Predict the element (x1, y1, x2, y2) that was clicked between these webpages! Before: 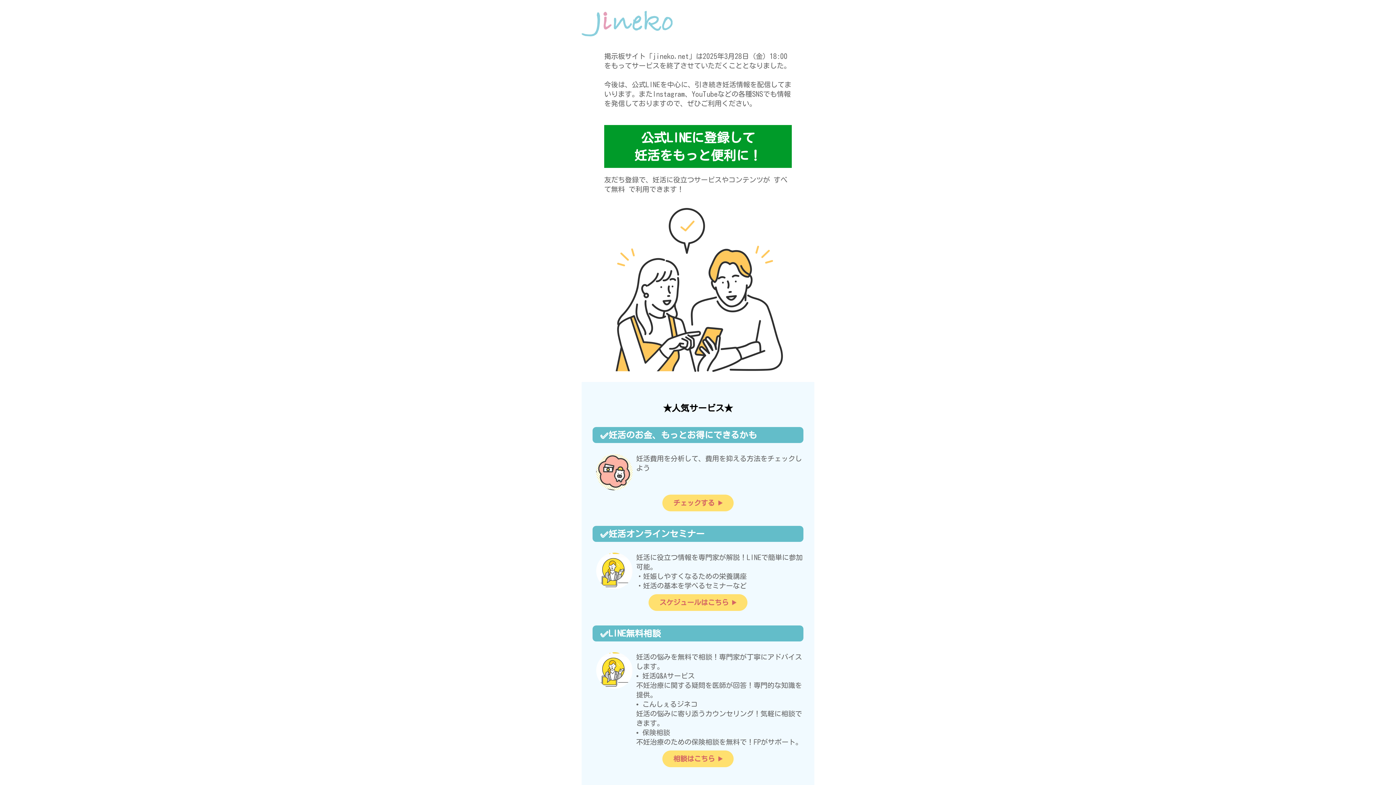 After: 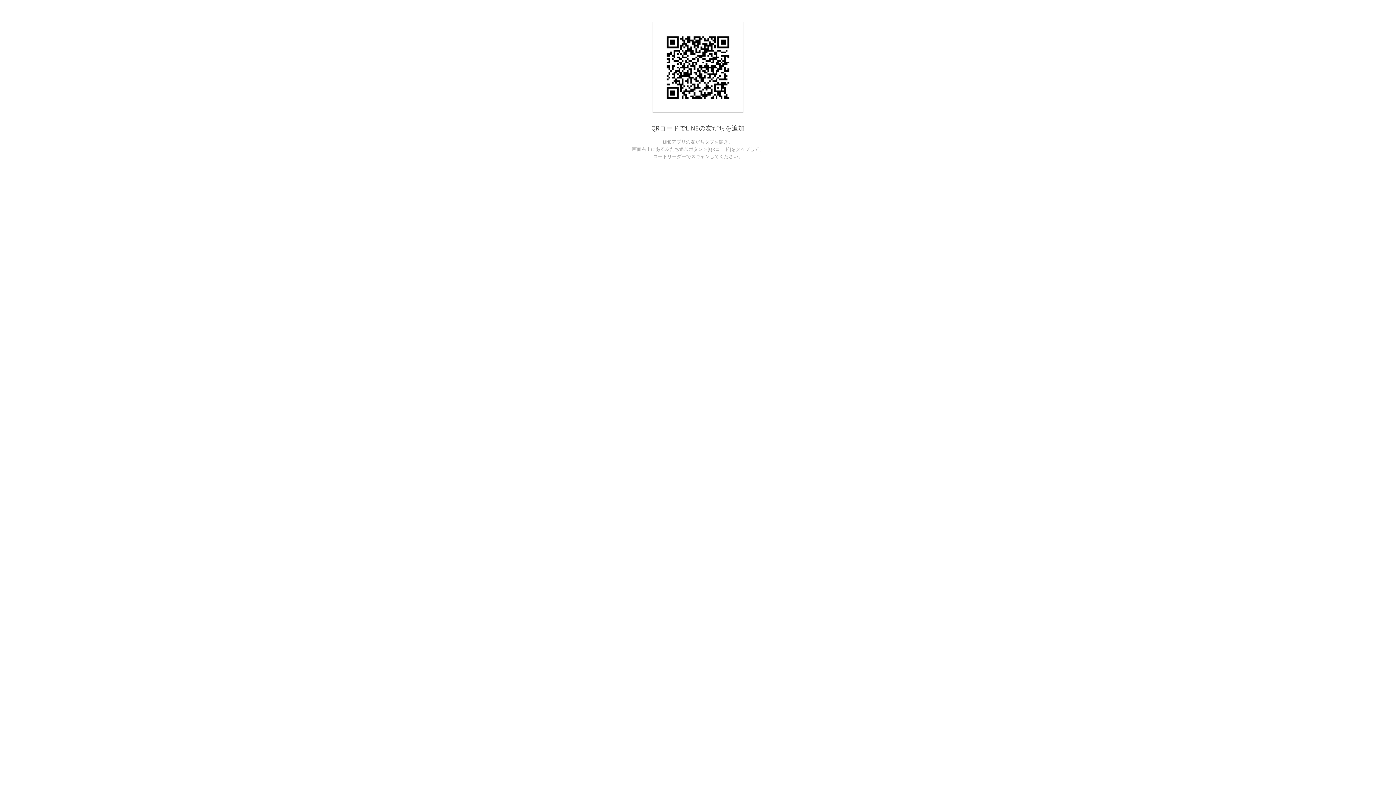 Action: bbox: (662, 750, 733, 767) label: 相談はこちら